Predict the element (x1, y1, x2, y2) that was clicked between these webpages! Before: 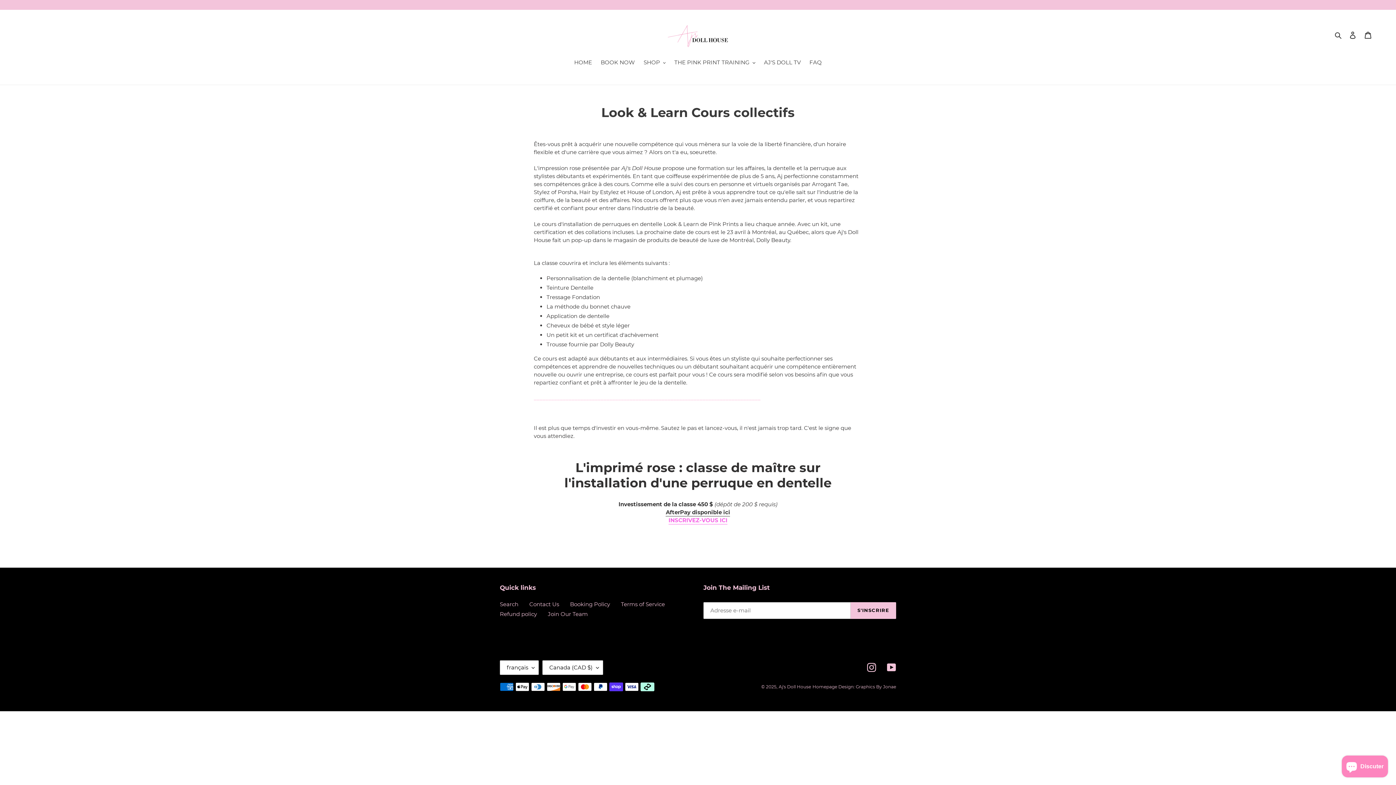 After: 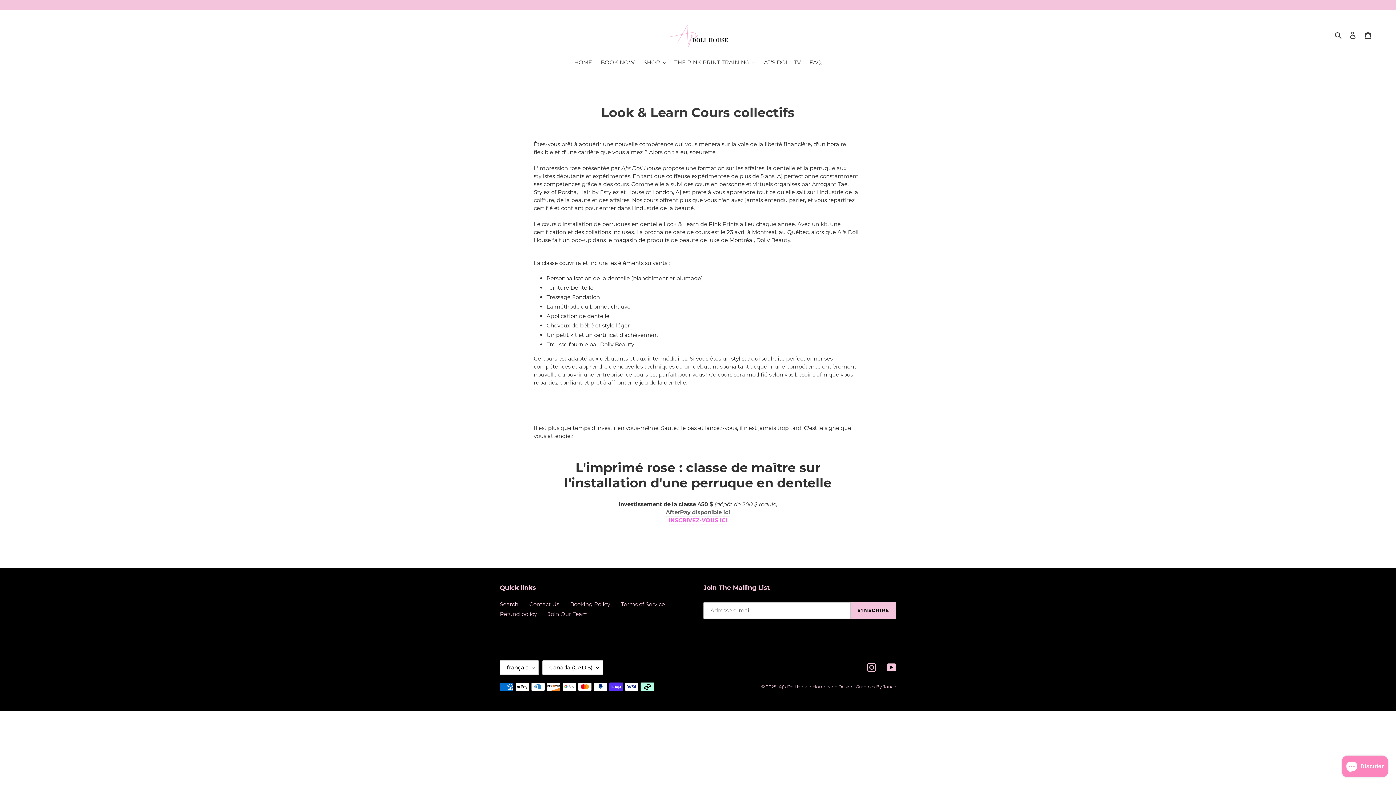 Action: label: AfterPay disponible ici bbox: (665, 509, 730, 516)